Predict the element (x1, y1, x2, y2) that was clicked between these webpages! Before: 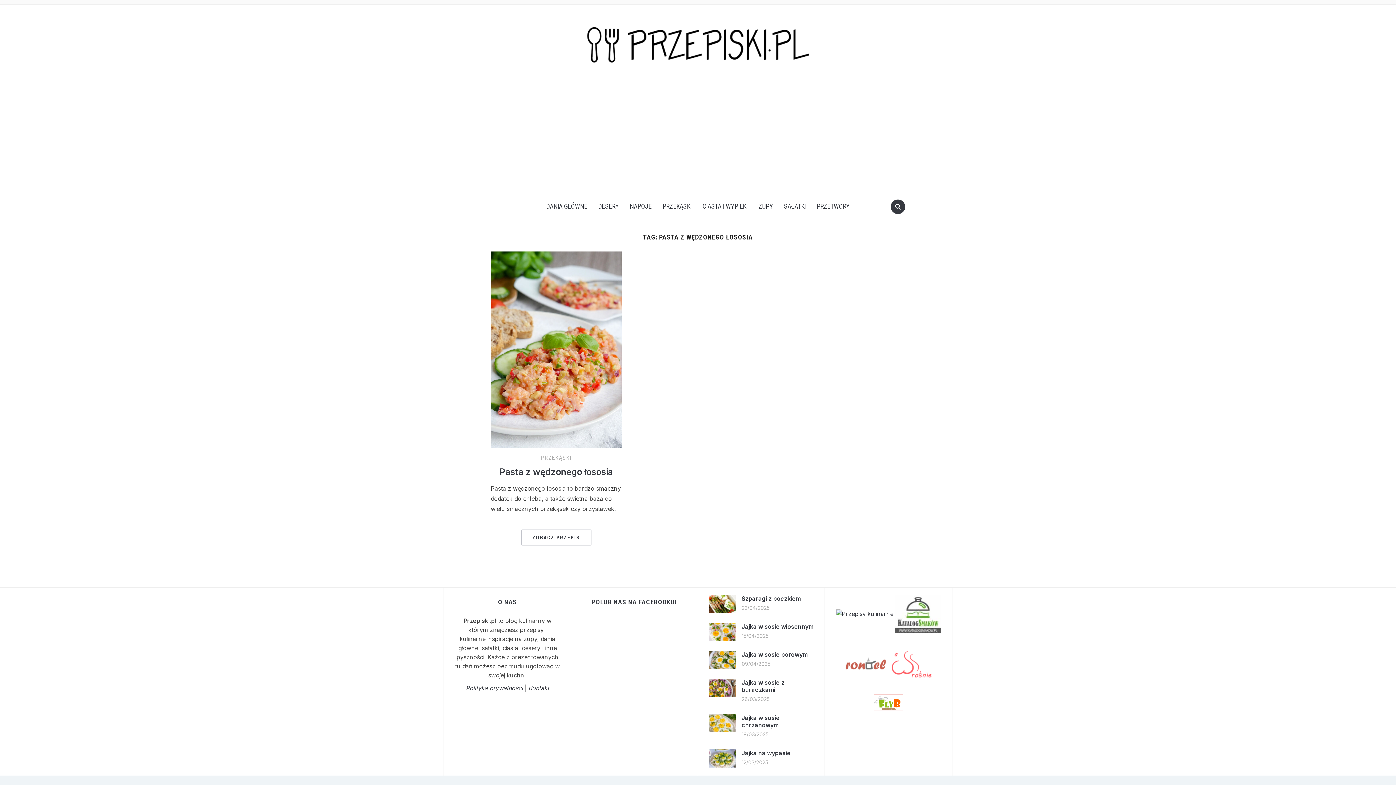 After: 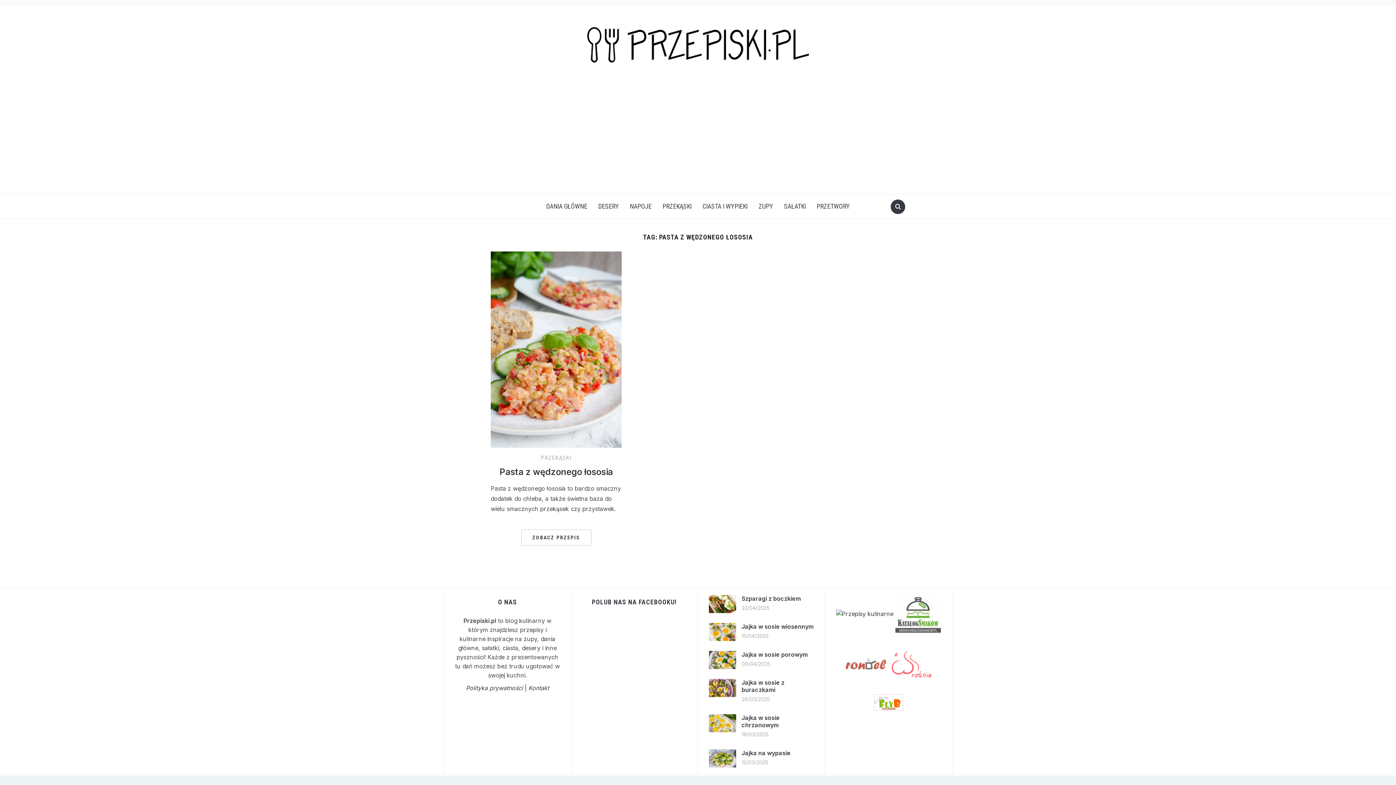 Action: bbox: (844, 659, 887, 667)